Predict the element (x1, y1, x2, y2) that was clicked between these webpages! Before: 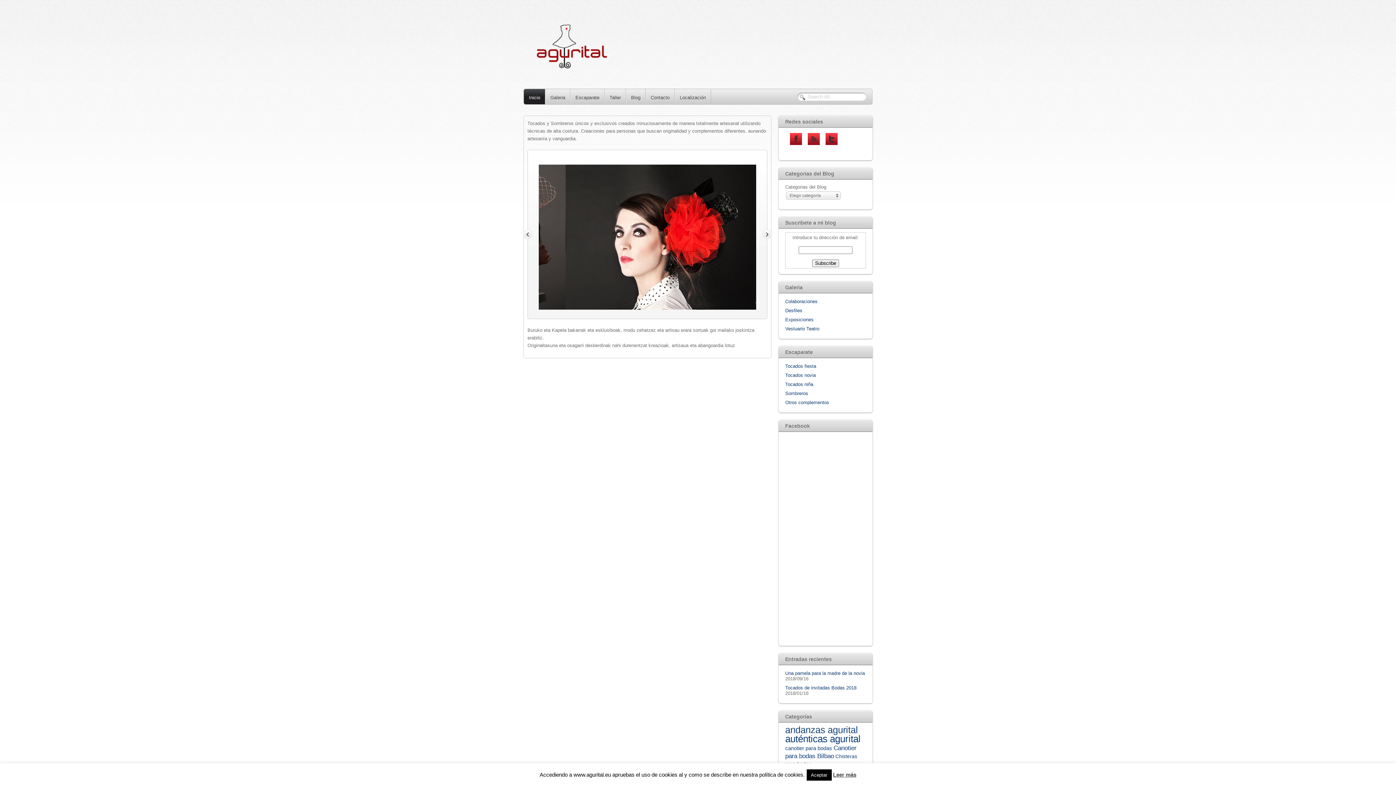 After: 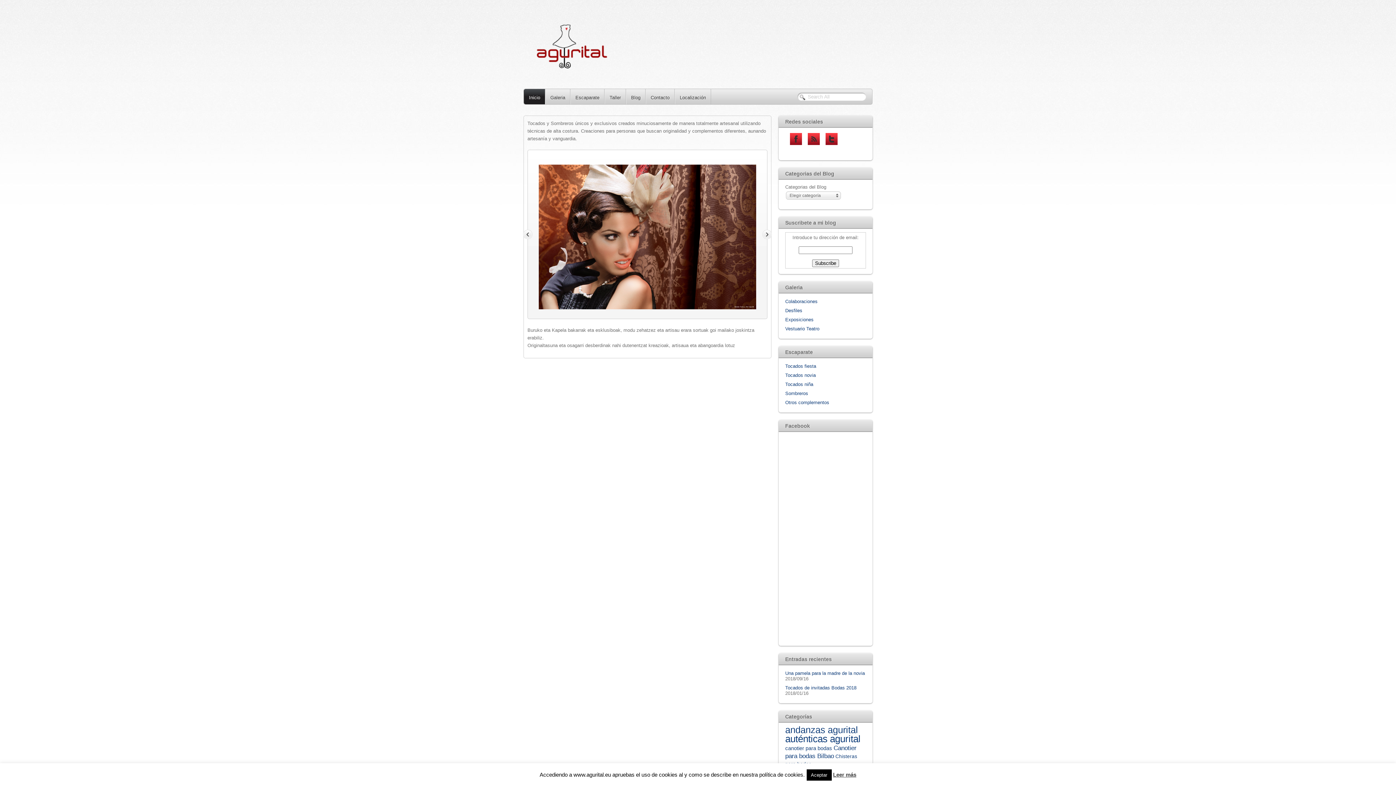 Action: label: Leer más bbox: (833, 771, 856, 778)